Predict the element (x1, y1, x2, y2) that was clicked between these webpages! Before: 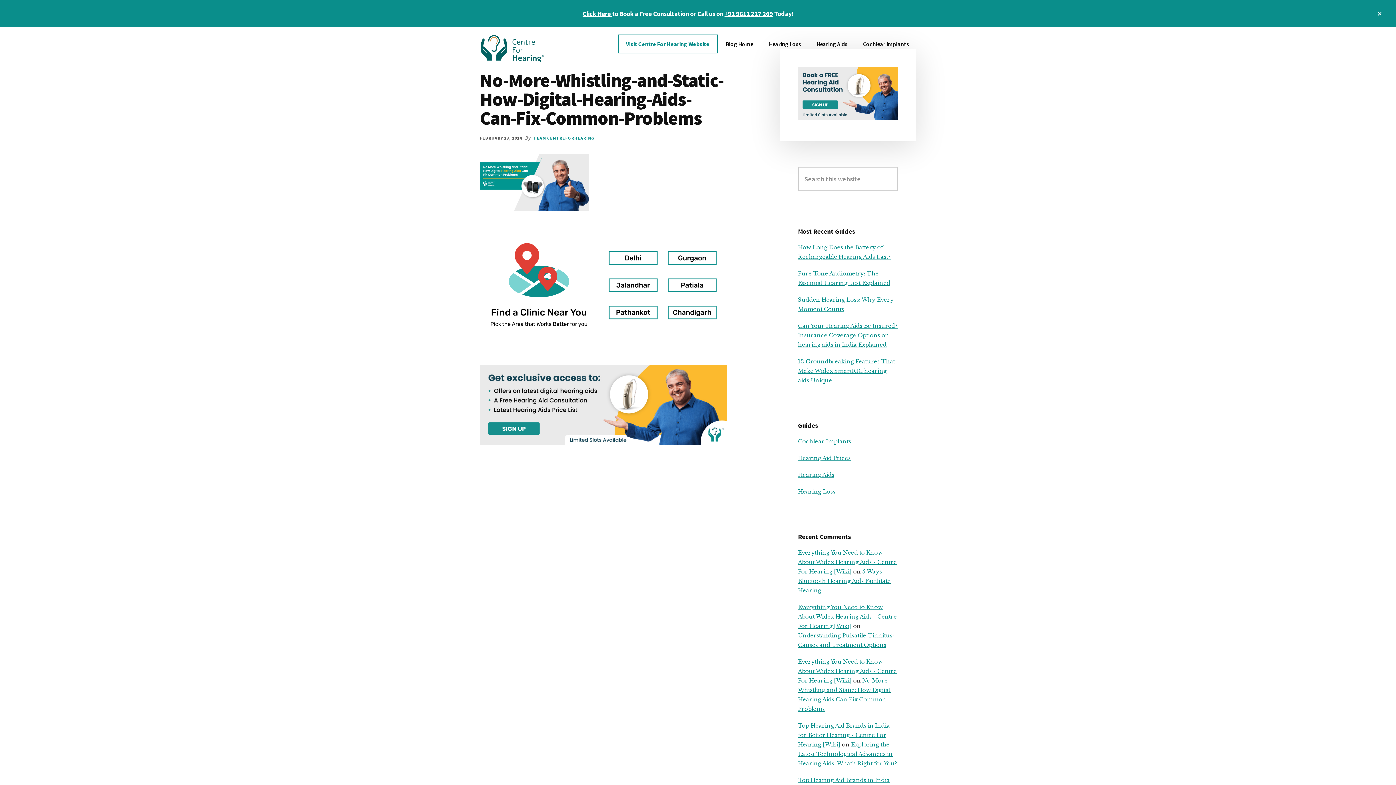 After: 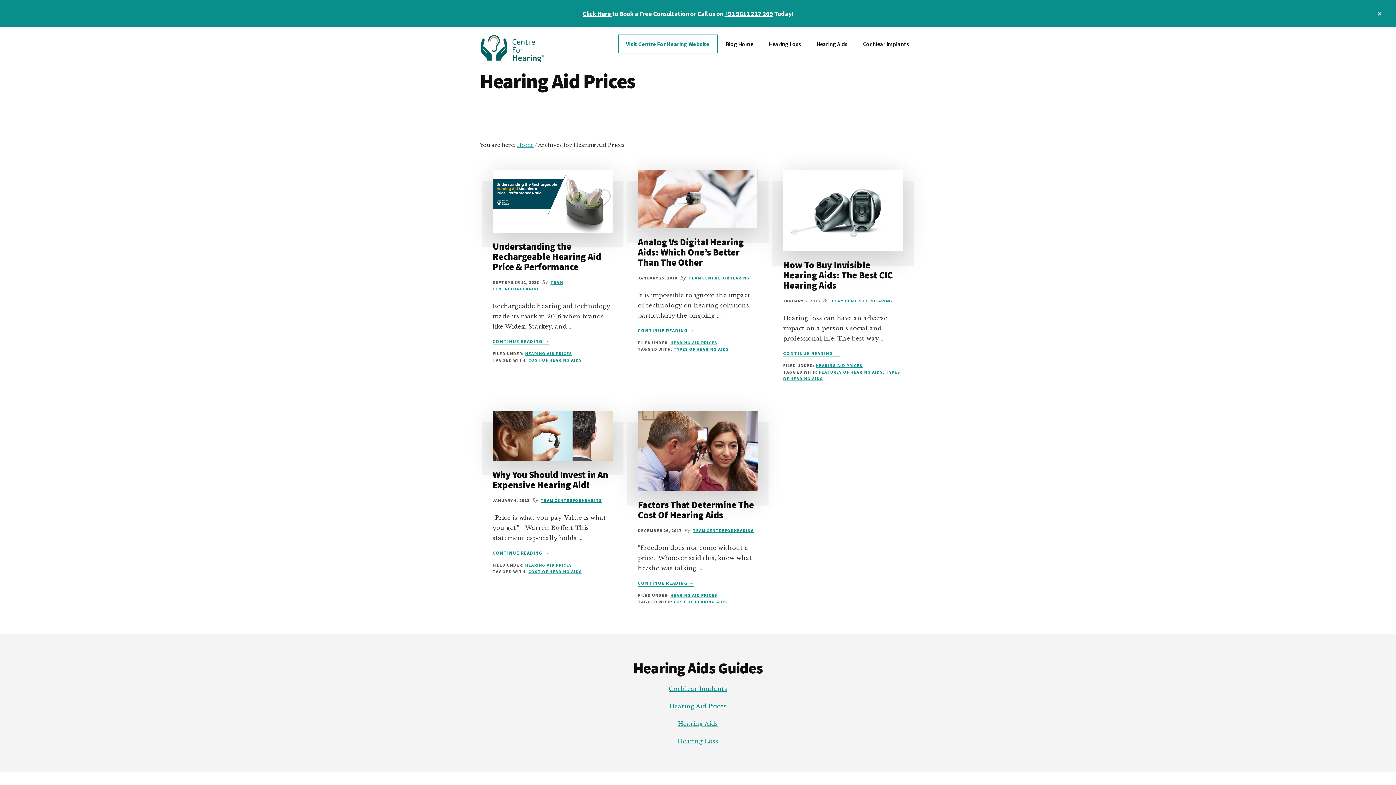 Action: bbox: (798, 454, 850, 461) label: Hearing Aid Prices